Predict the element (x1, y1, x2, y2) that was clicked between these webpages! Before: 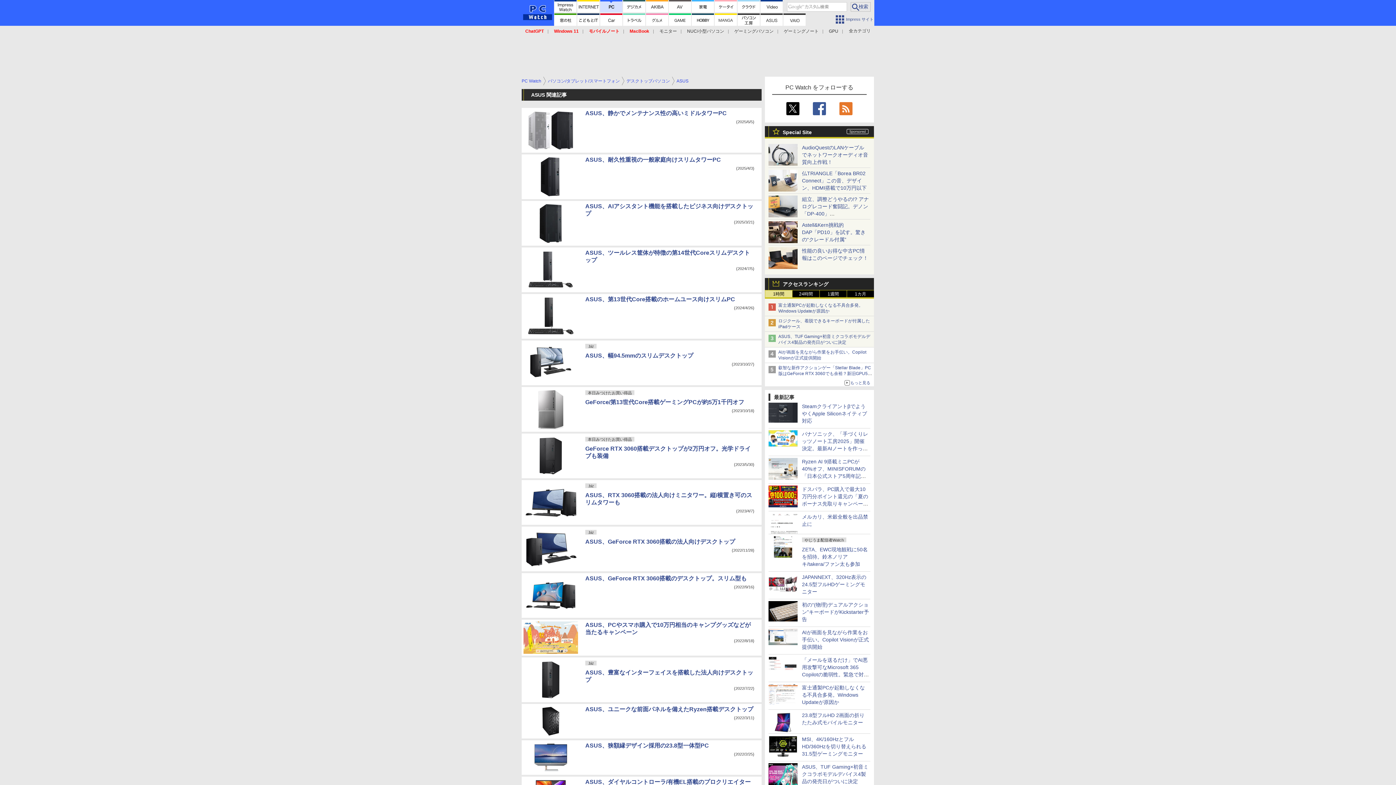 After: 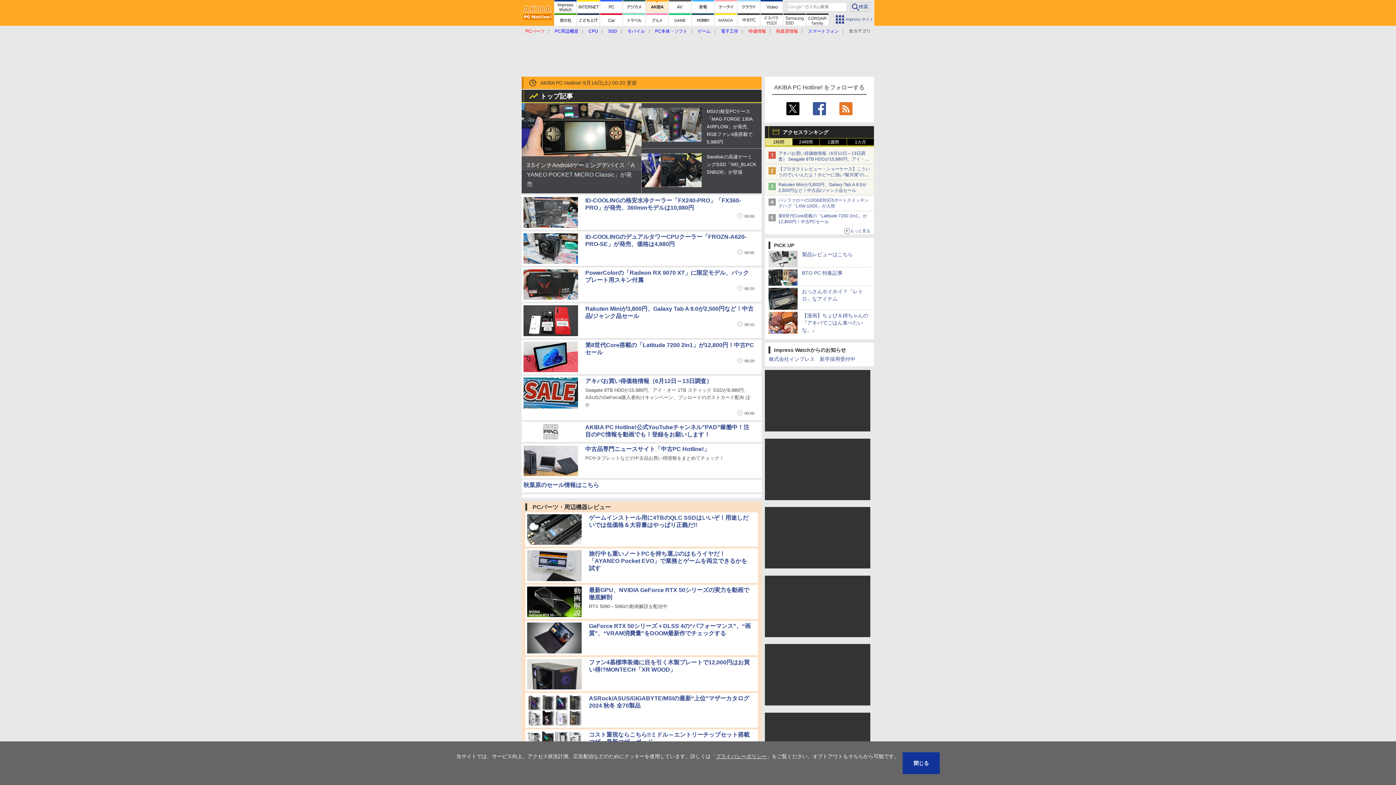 Action: bbox: (646, 0, 668, 12)